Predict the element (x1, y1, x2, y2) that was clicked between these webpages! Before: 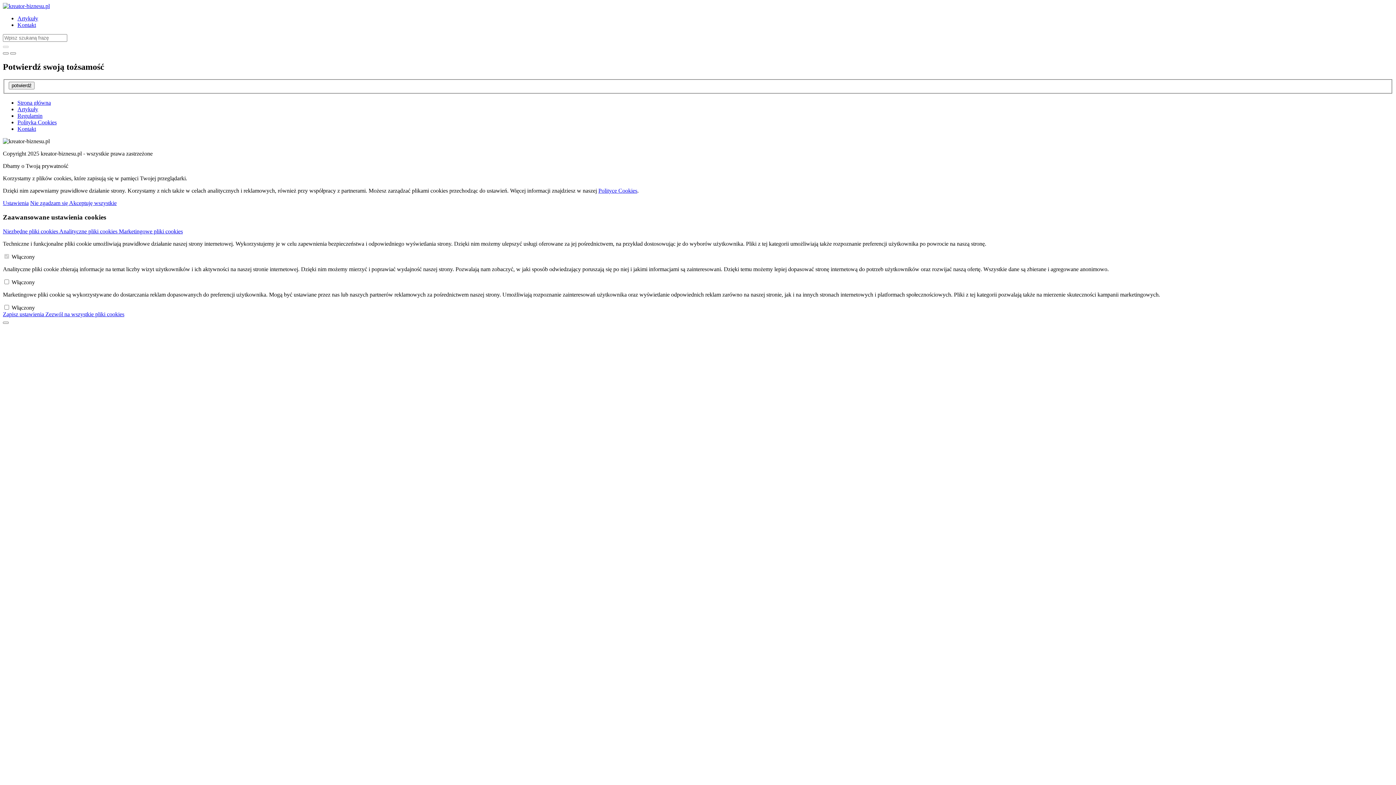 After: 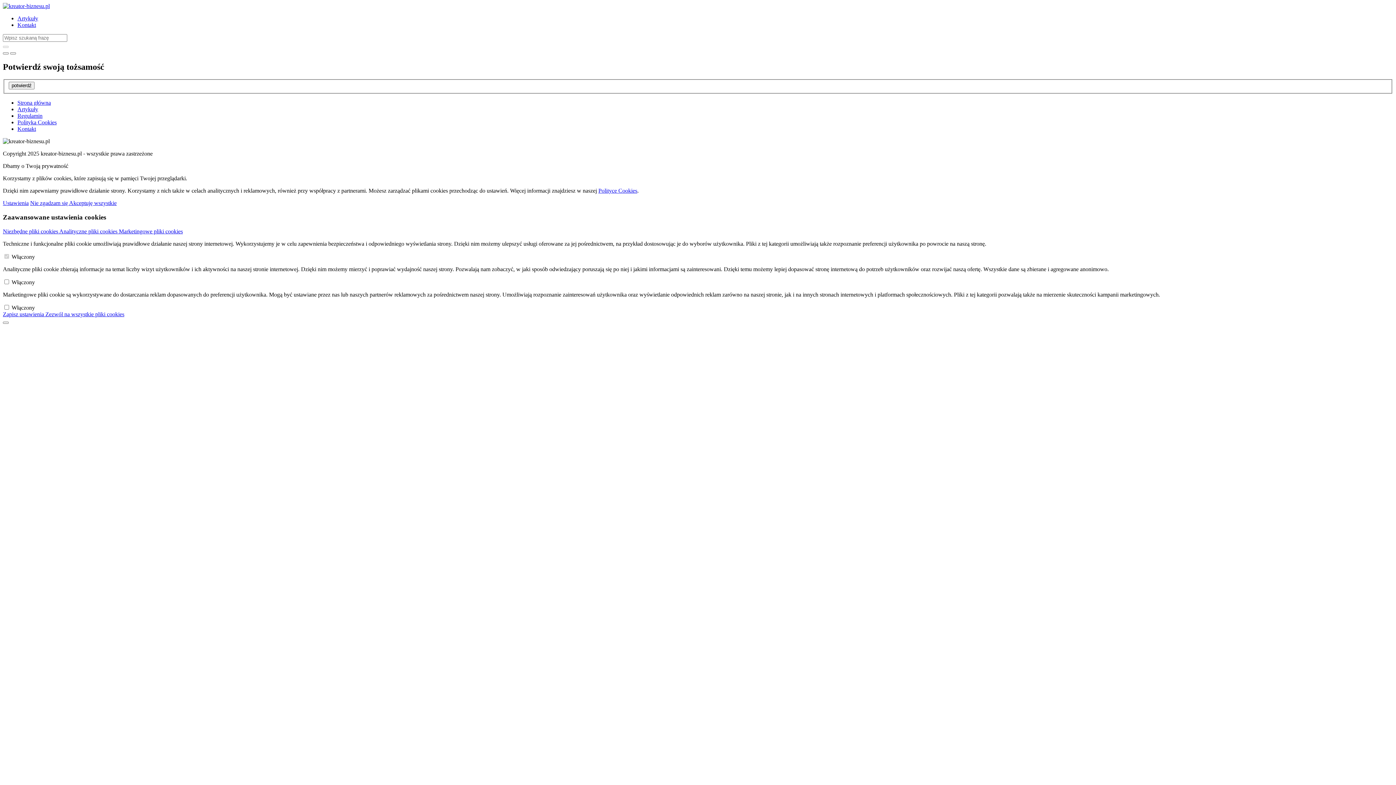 Action: label: Marketingowe pliki cookies bbox: (118, 228, 182, 234)